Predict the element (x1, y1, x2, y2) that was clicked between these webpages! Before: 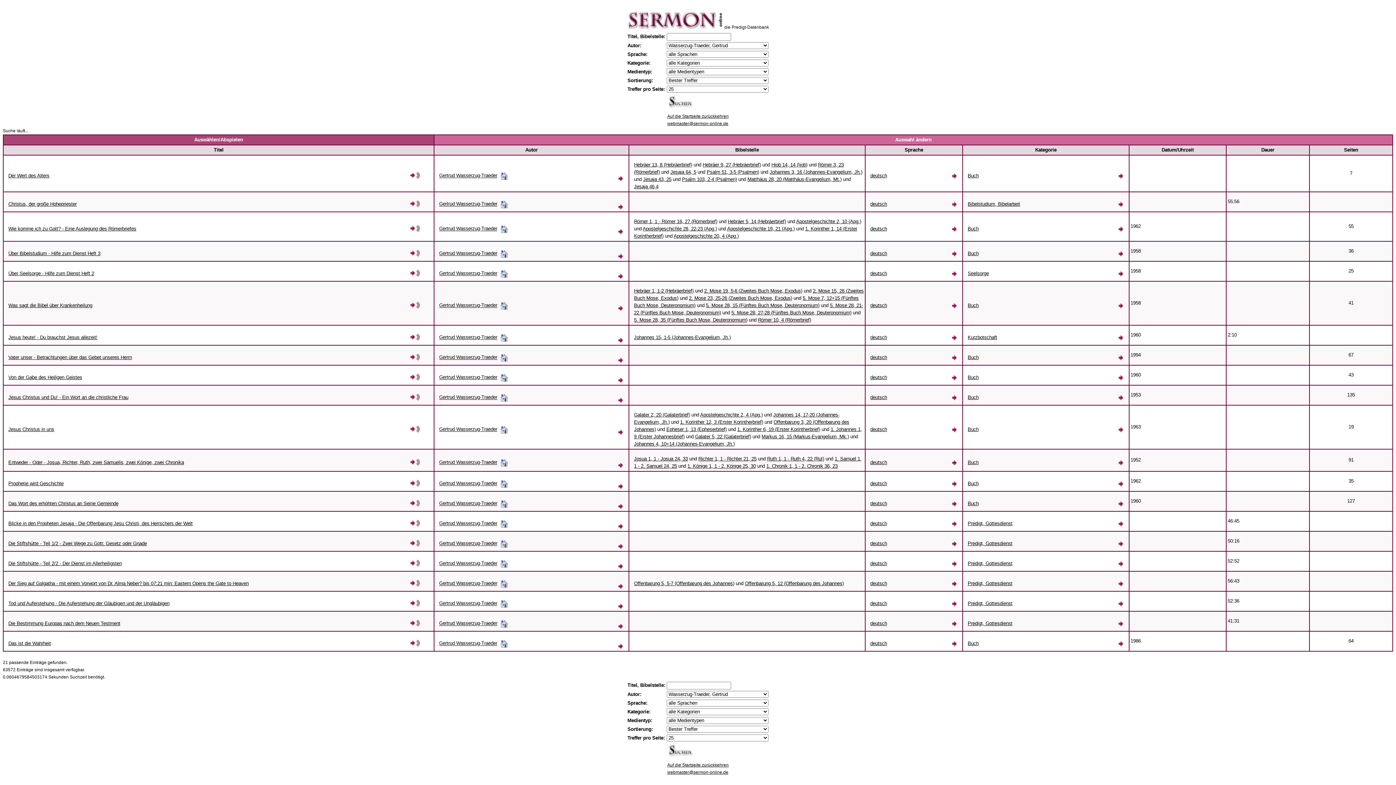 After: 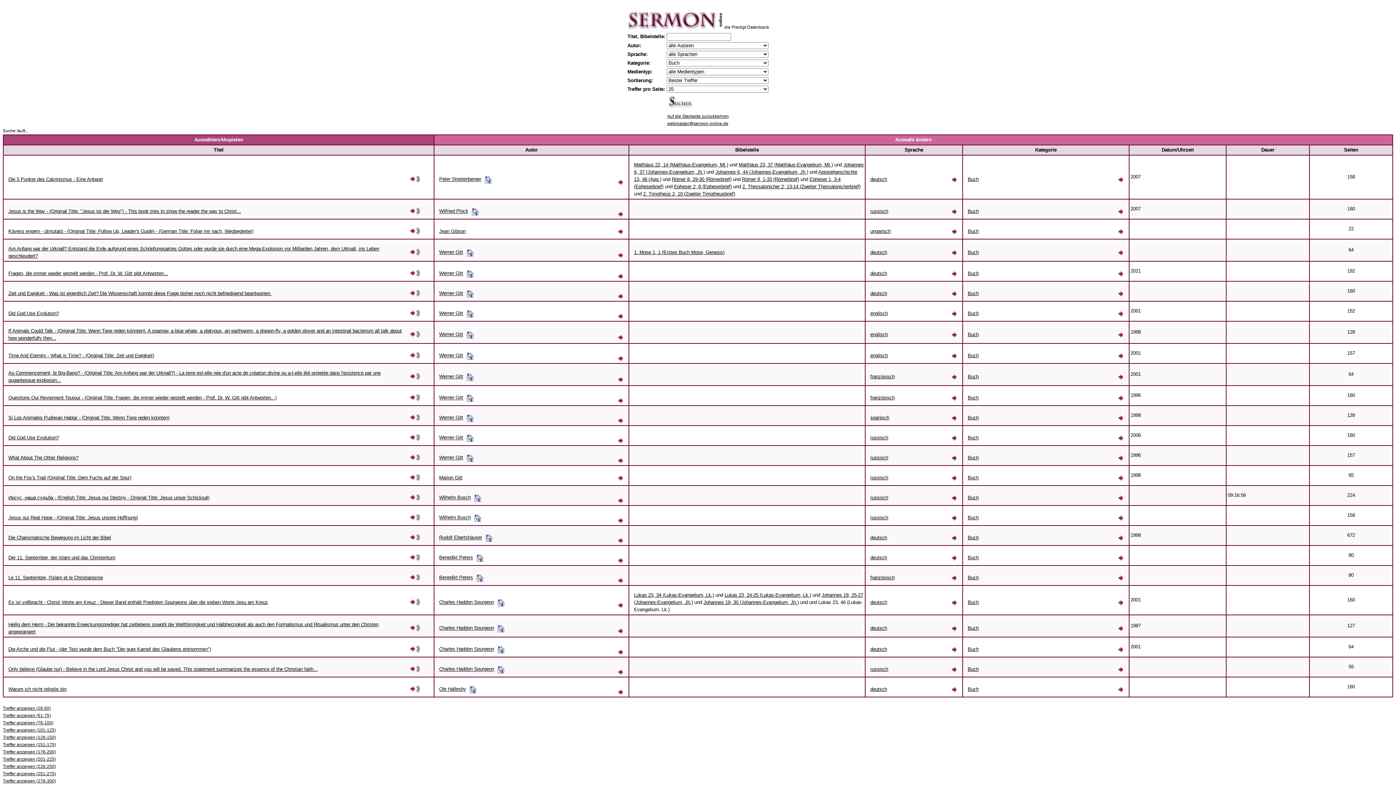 Action: bbox: (968, 173, 978, 178) label: Buch